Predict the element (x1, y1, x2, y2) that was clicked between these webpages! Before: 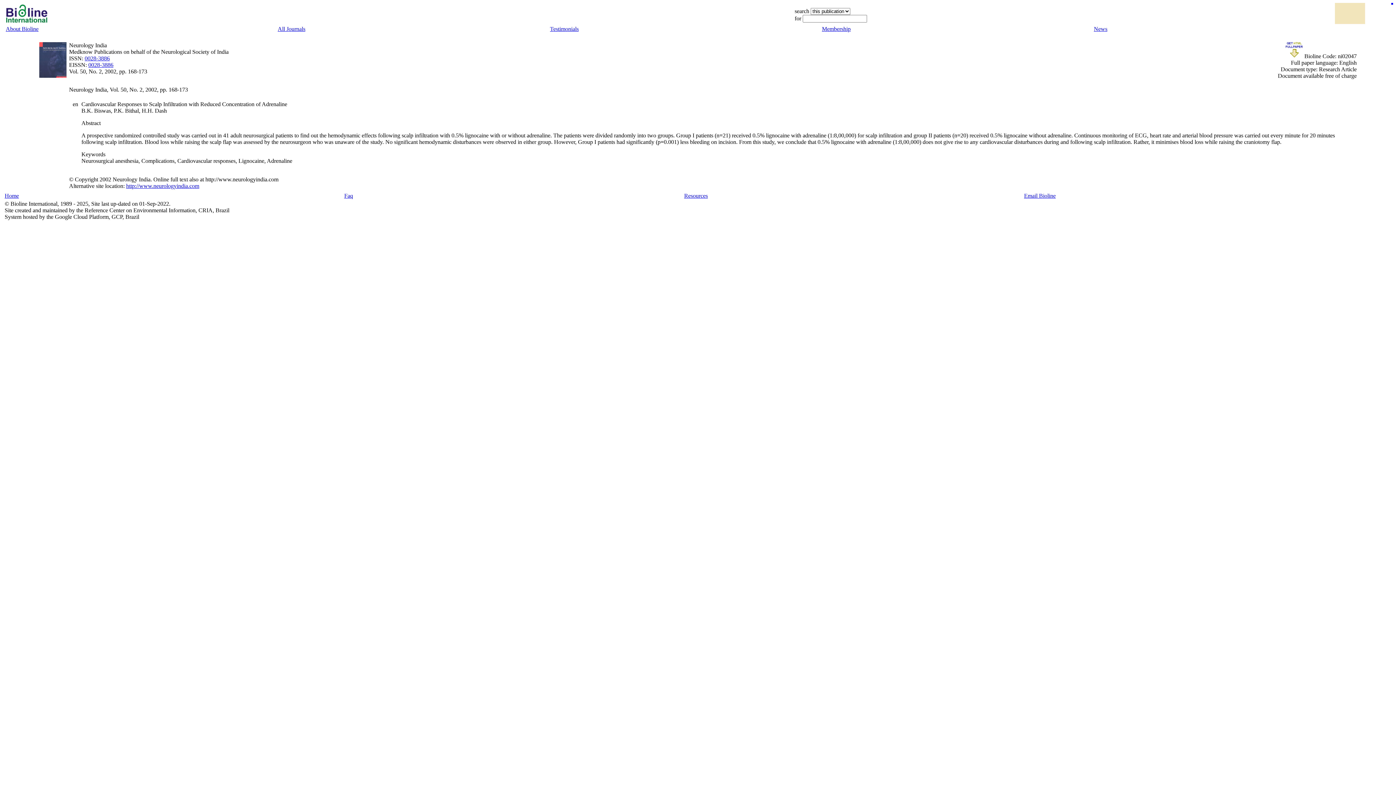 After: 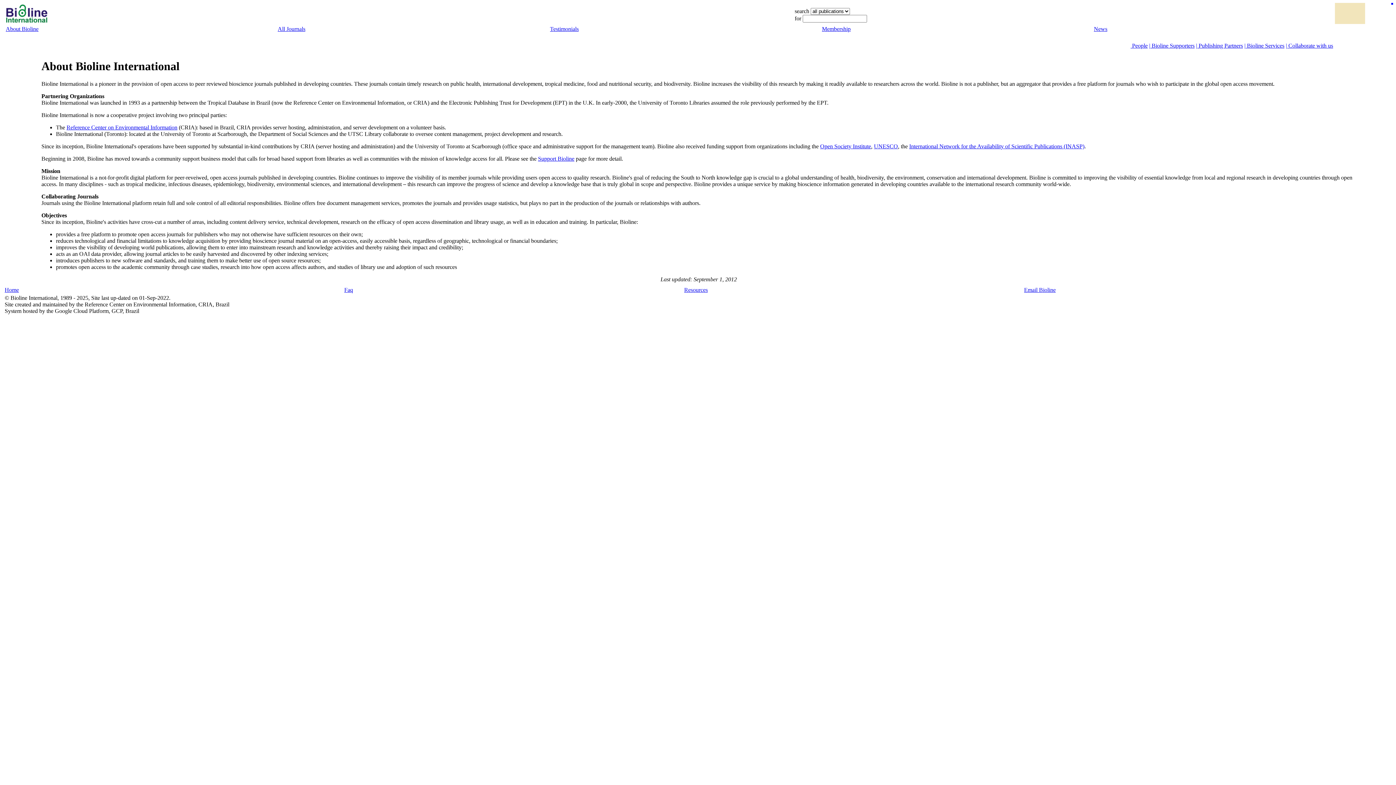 Action: bbox: (5, 25, 38, 32) label: About Bioline